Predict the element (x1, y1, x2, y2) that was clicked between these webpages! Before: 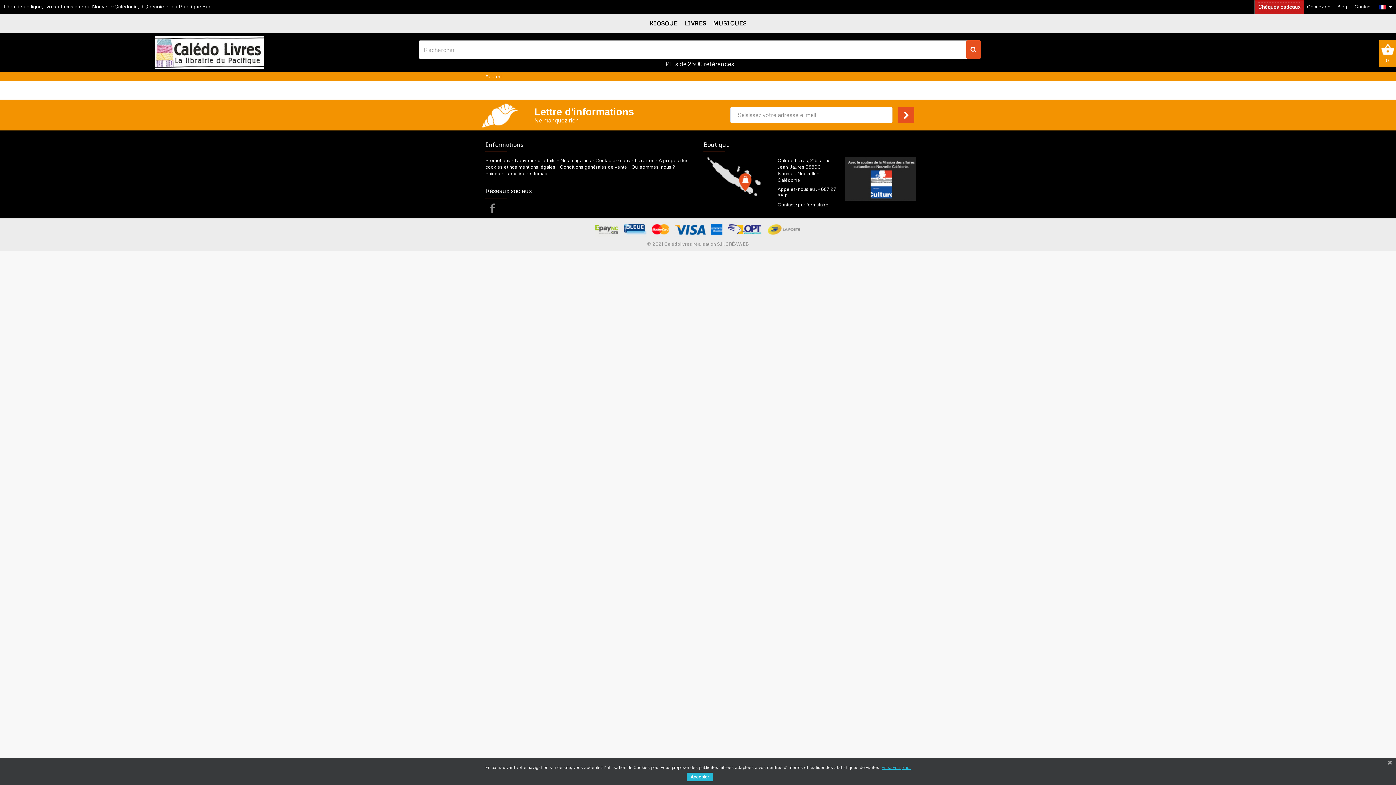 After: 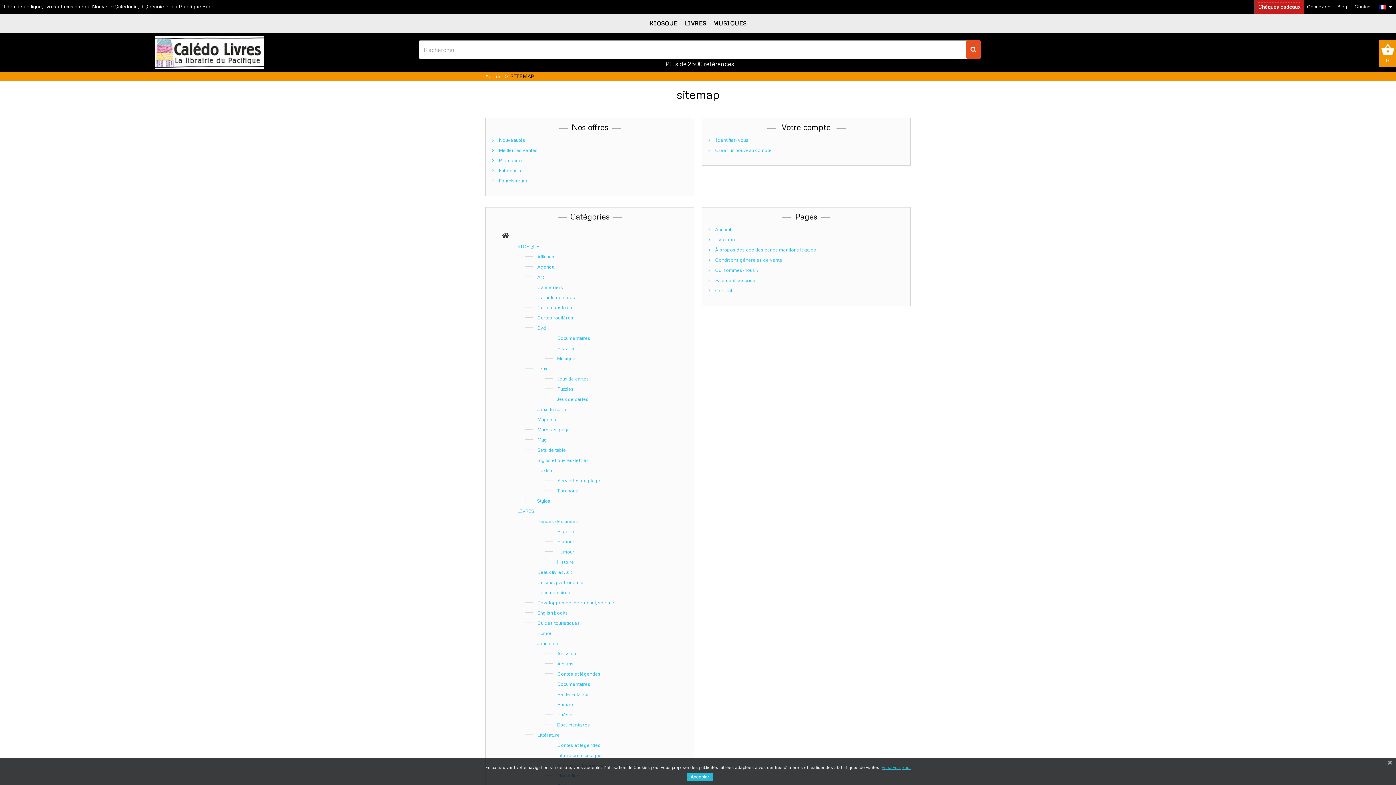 Action: label: sitemap bbox: (530, 170, 547, 176)